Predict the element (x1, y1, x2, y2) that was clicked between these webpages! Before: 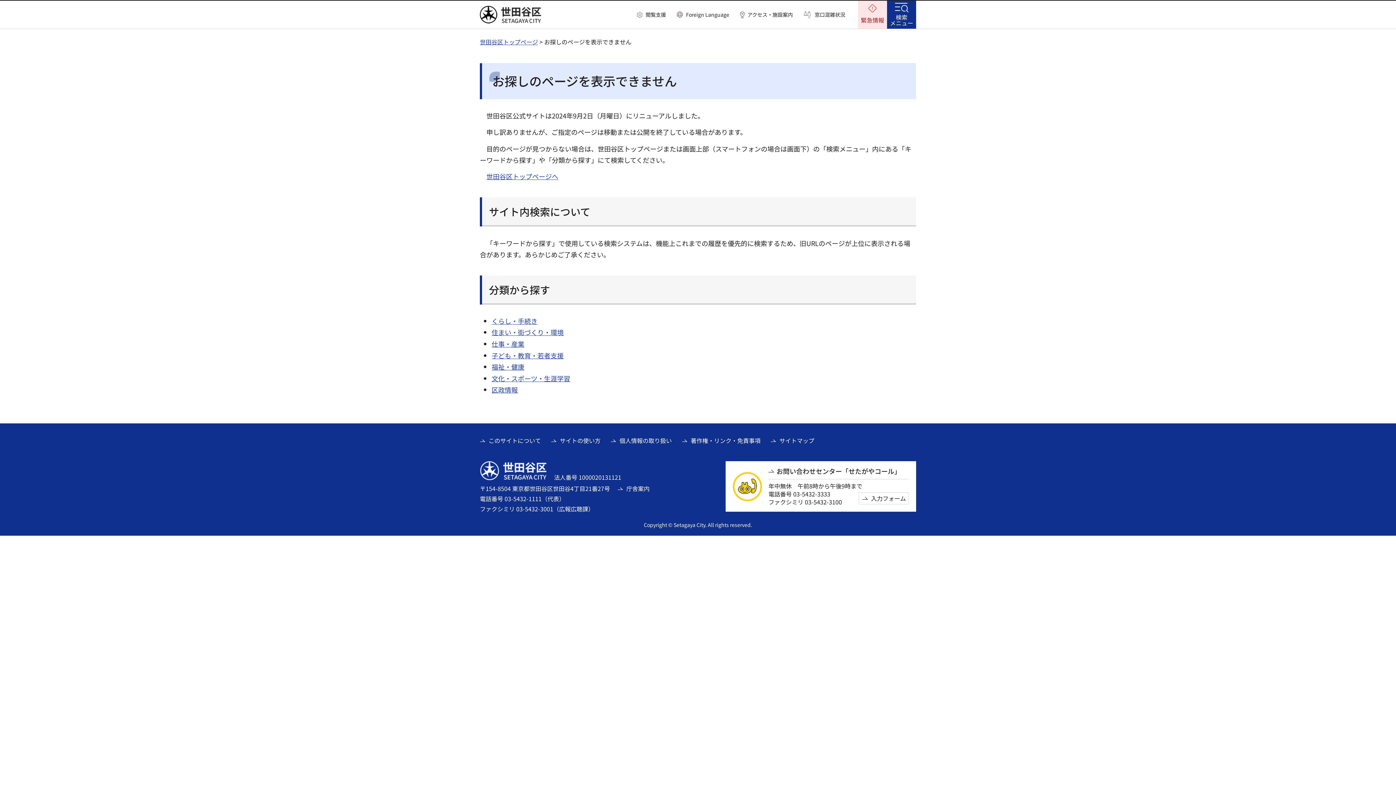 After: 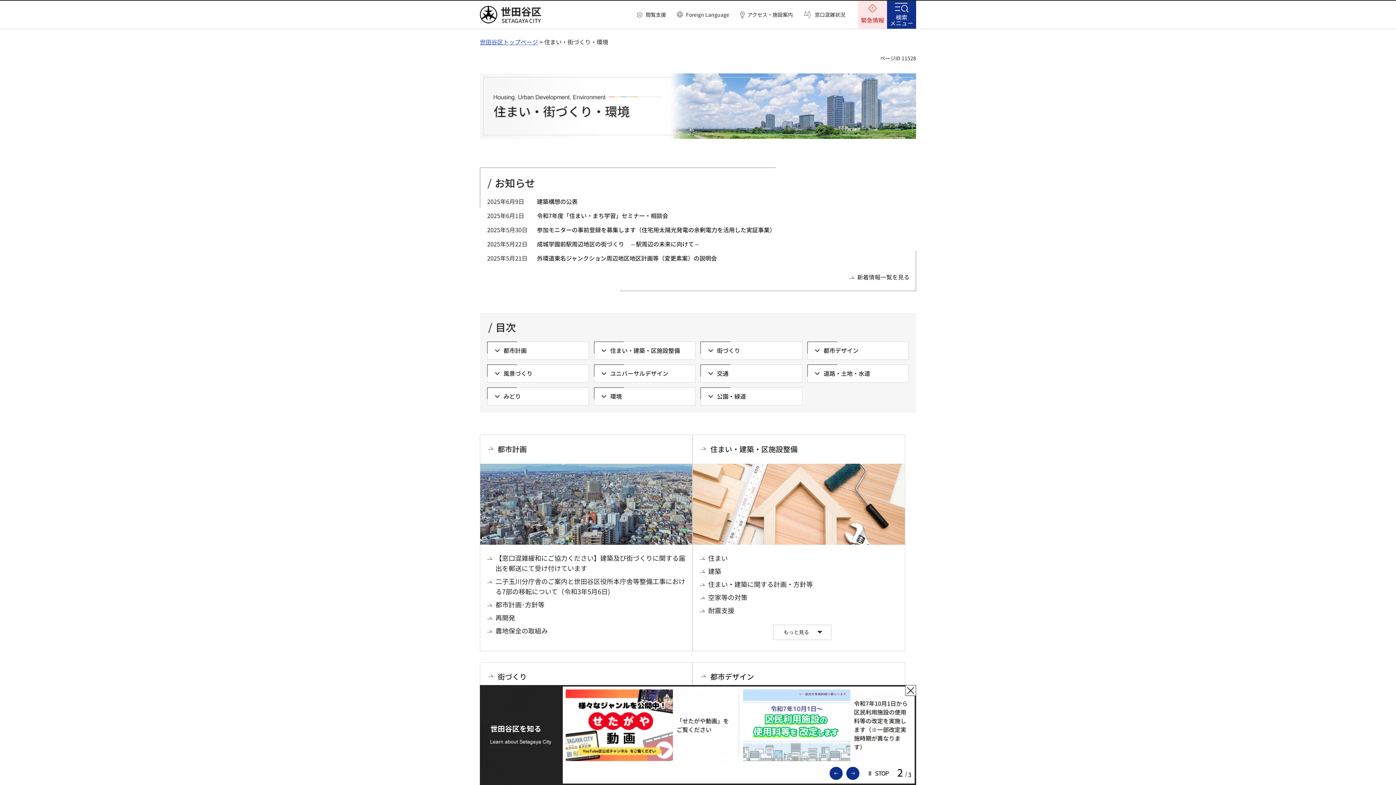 Action: bbox: (491, 327, 563, 337) label: 住まい・街づくり・環境